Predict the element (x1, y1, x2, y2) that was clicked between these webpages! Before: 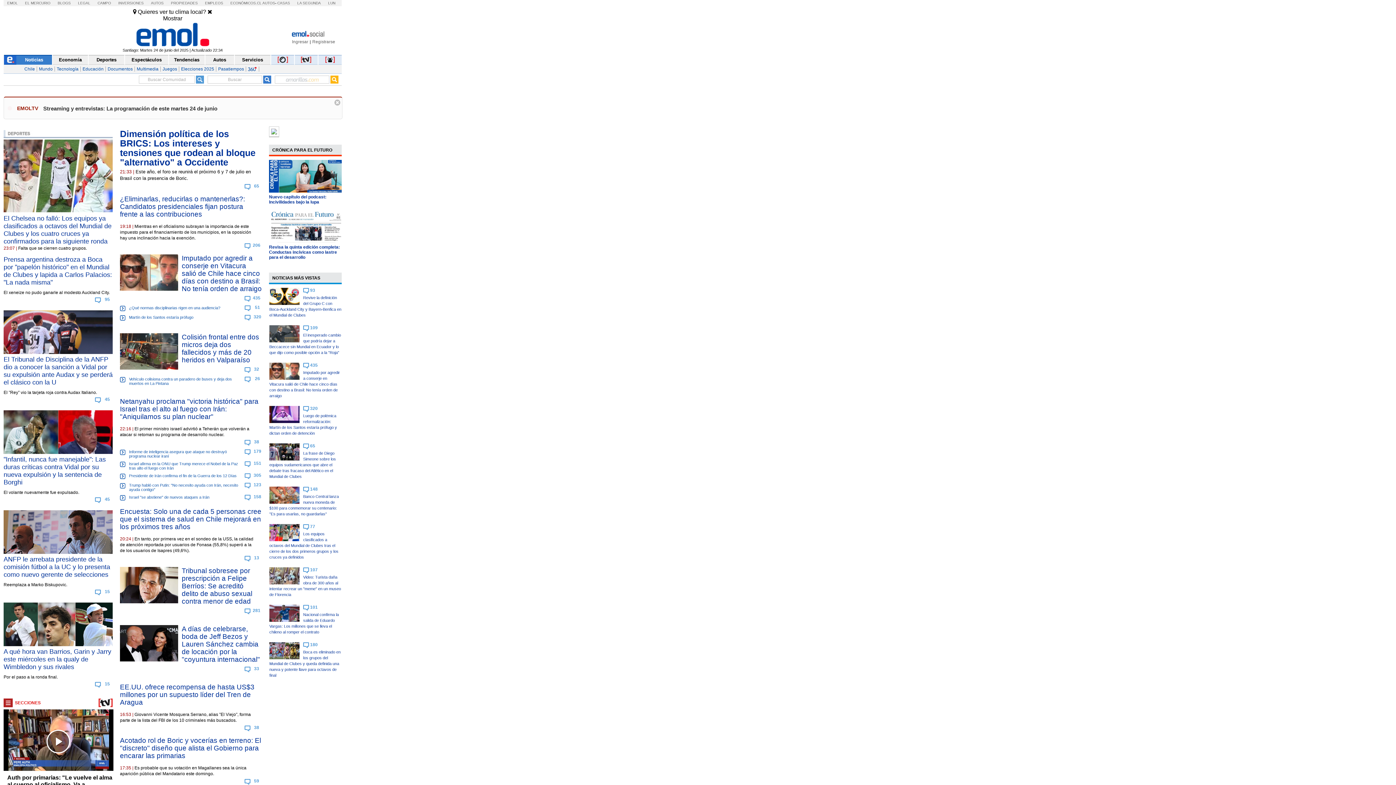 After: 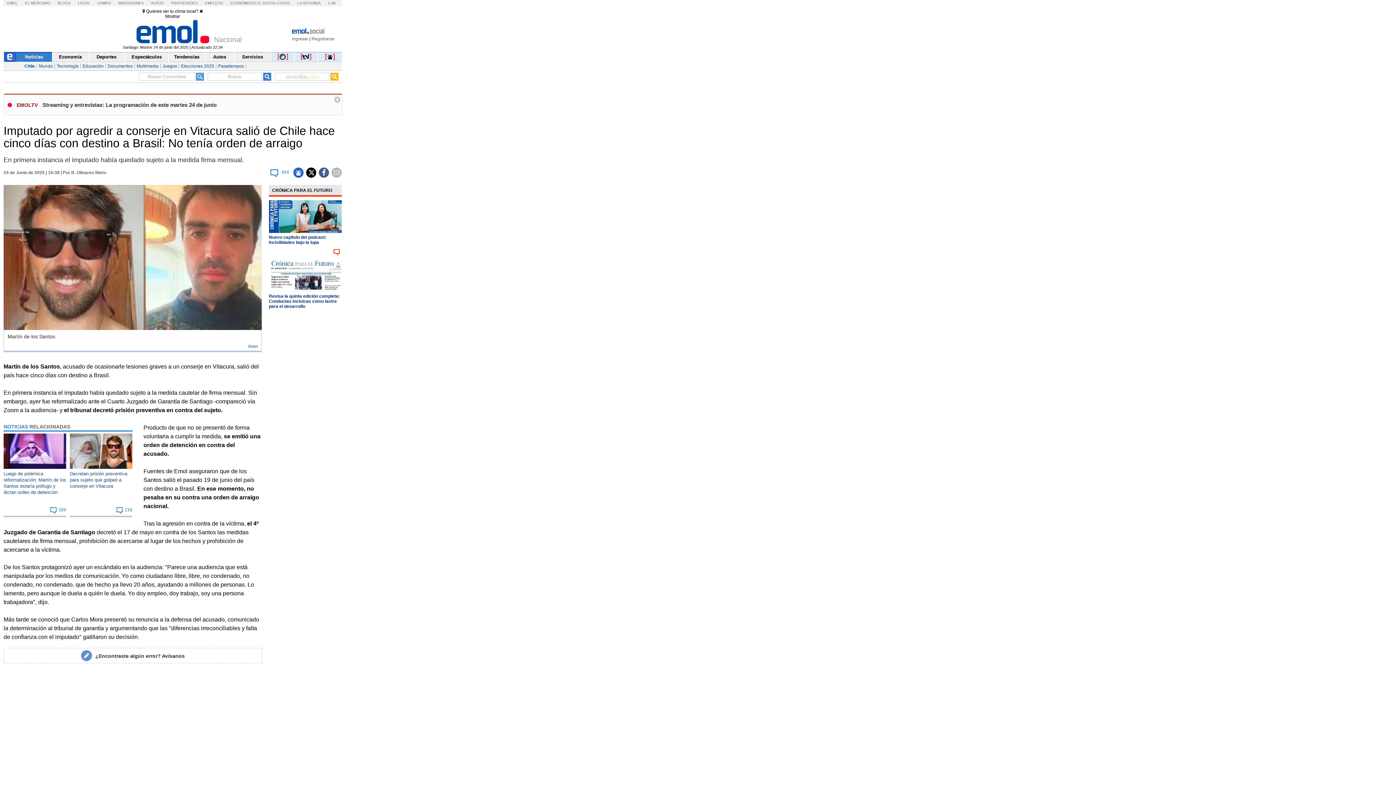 Action: label: Imputado por agredir a conserje en Vitacura salió de Chile hace cinco días con destino a Brasil: No tenía orden de arraigo bbox: (269, 370, 340, 398)